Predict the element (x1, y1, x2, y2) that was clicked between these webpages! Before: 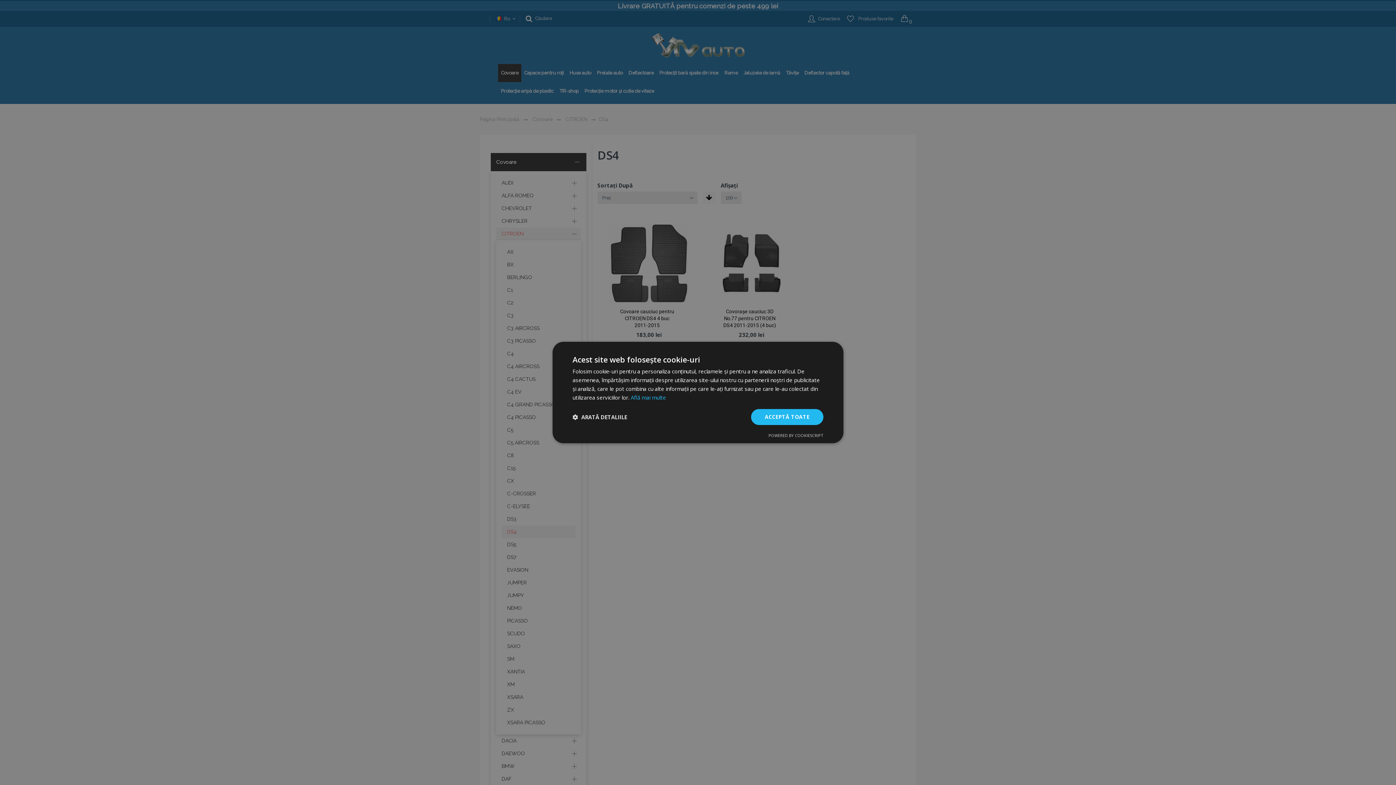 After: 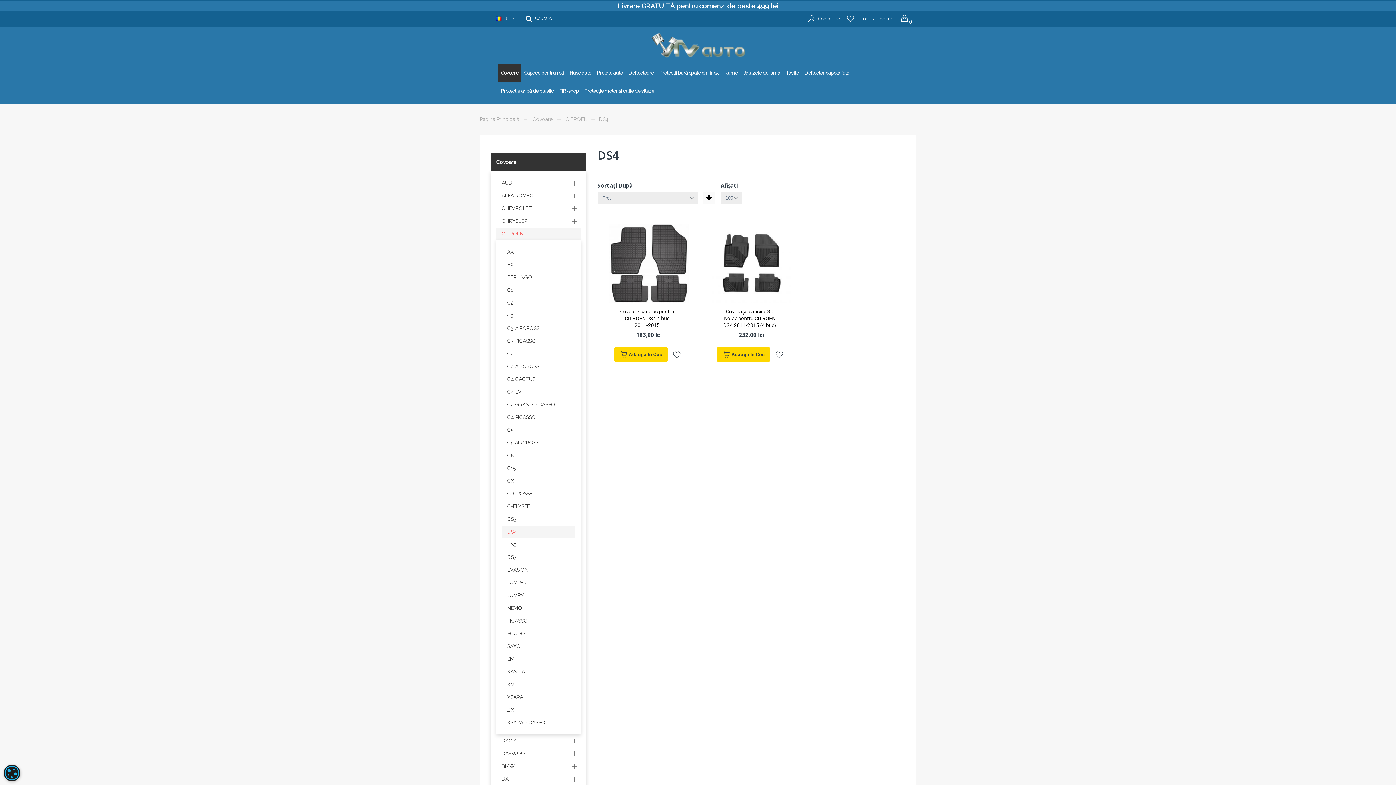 Action: bbox: (751, 409, 823, 425) label: ACCEPTĂ TOATE